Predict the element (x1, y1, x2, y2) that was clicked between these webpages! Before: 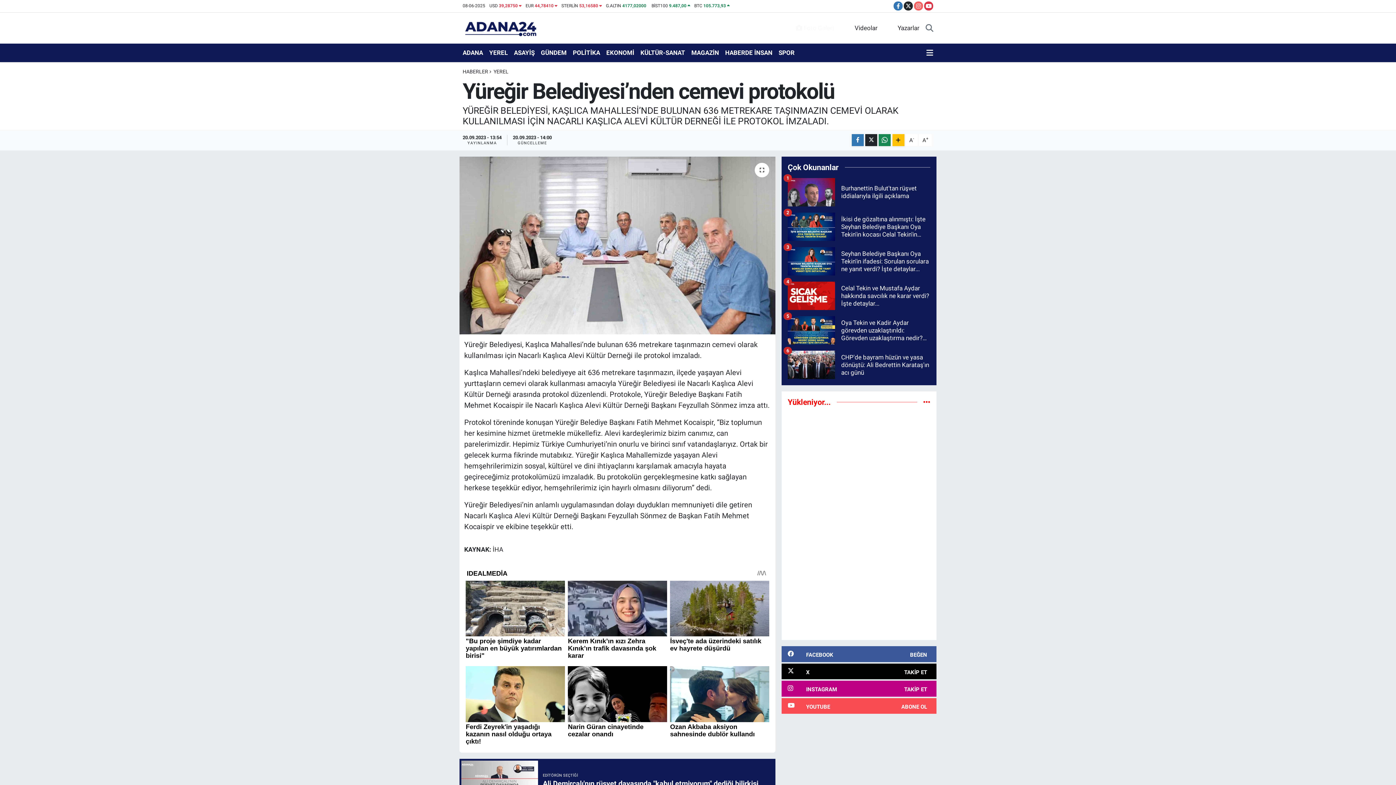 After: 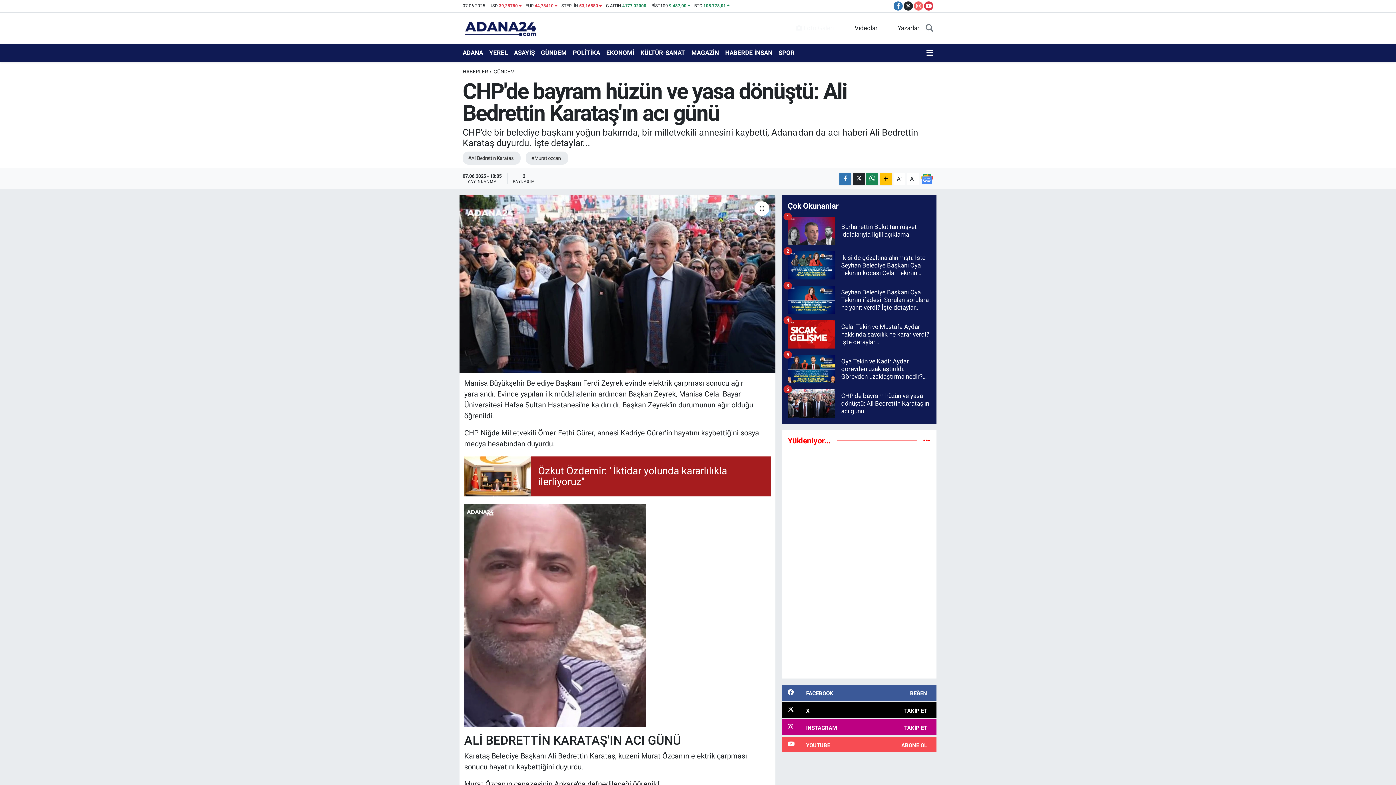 Action: bbox: (787, 351, 930, 385) label: CHP'de bayram hüzün ve yasa dönüştü: Ali Bedrettin Karataş'ın acı günü
6